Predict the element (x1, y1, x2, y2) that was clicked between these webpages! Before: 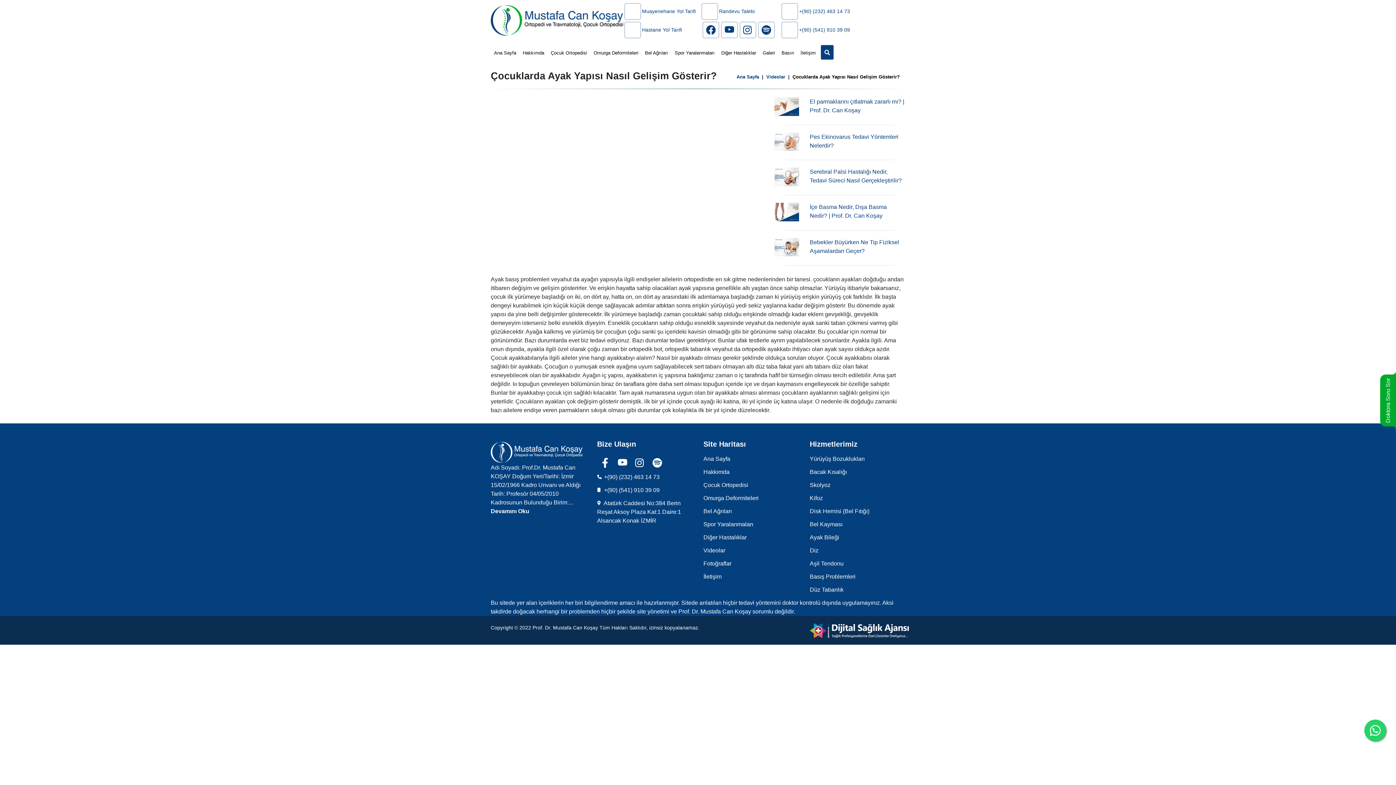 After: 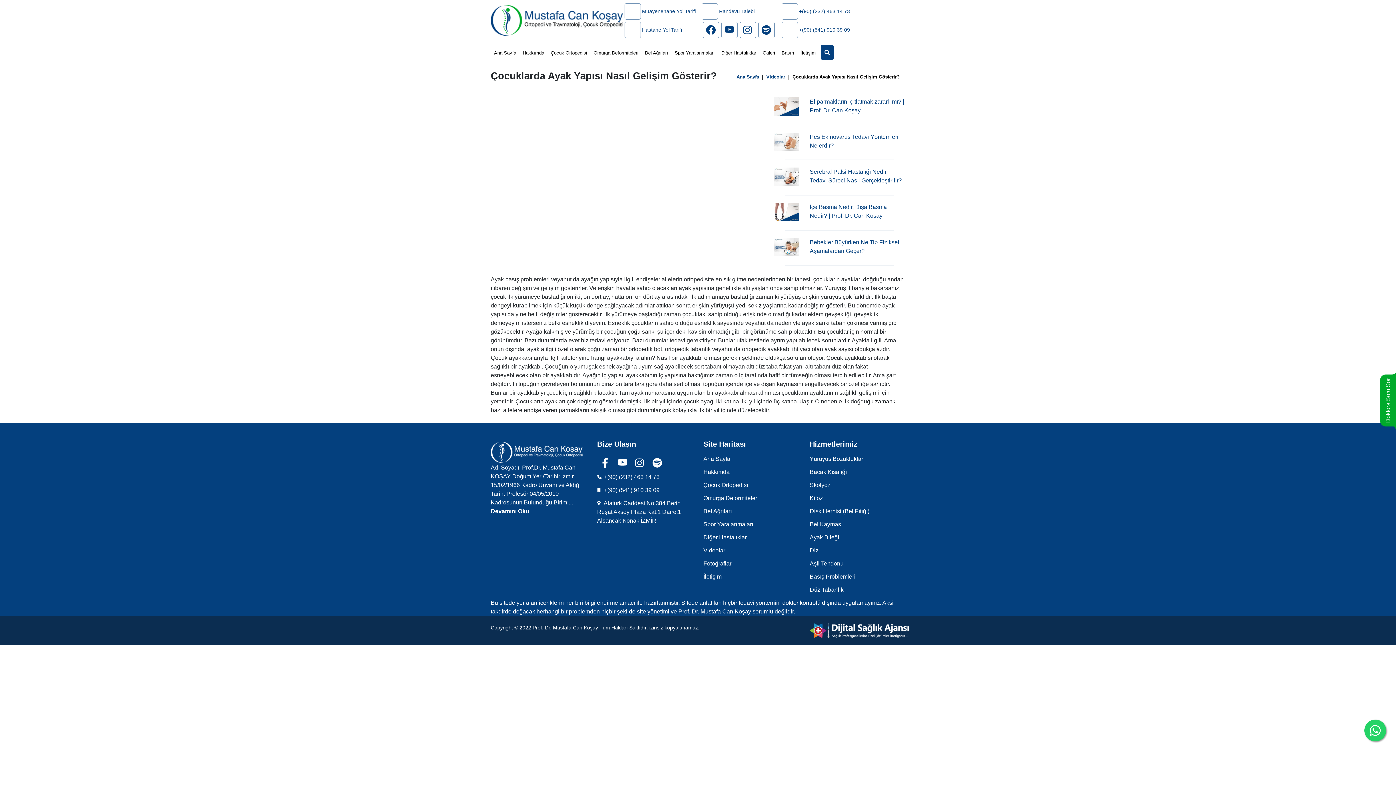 Action: bbox: (597, 500, 681, 524) label:  Atatürk Caddesi No:384 Berin Reşat Aksoy Plaza Kat:1 Daire:1 Alsancak Konak İZMİR